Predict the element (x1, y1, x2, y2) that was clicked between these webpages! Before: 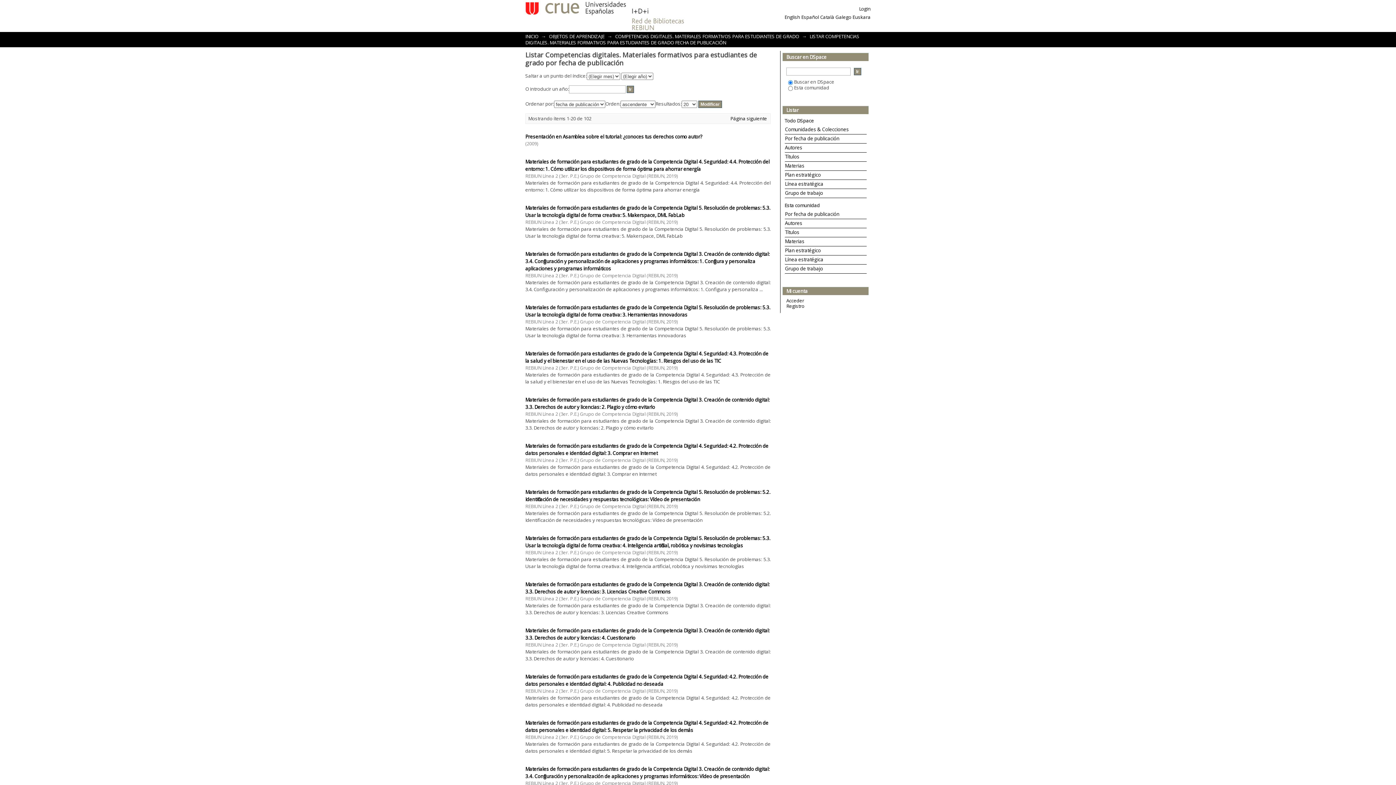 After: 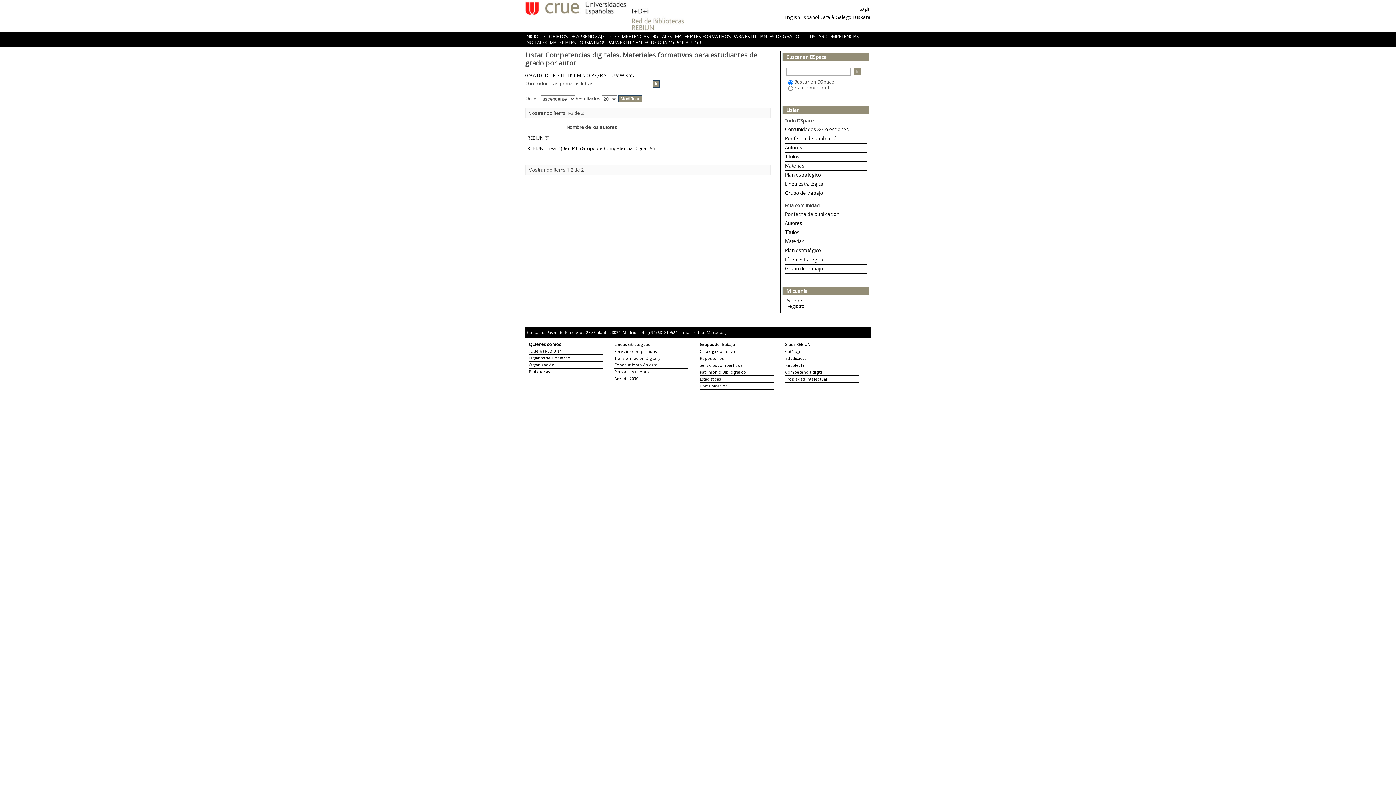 Action: label: Autores bbox: (785, 220, 866, 226)